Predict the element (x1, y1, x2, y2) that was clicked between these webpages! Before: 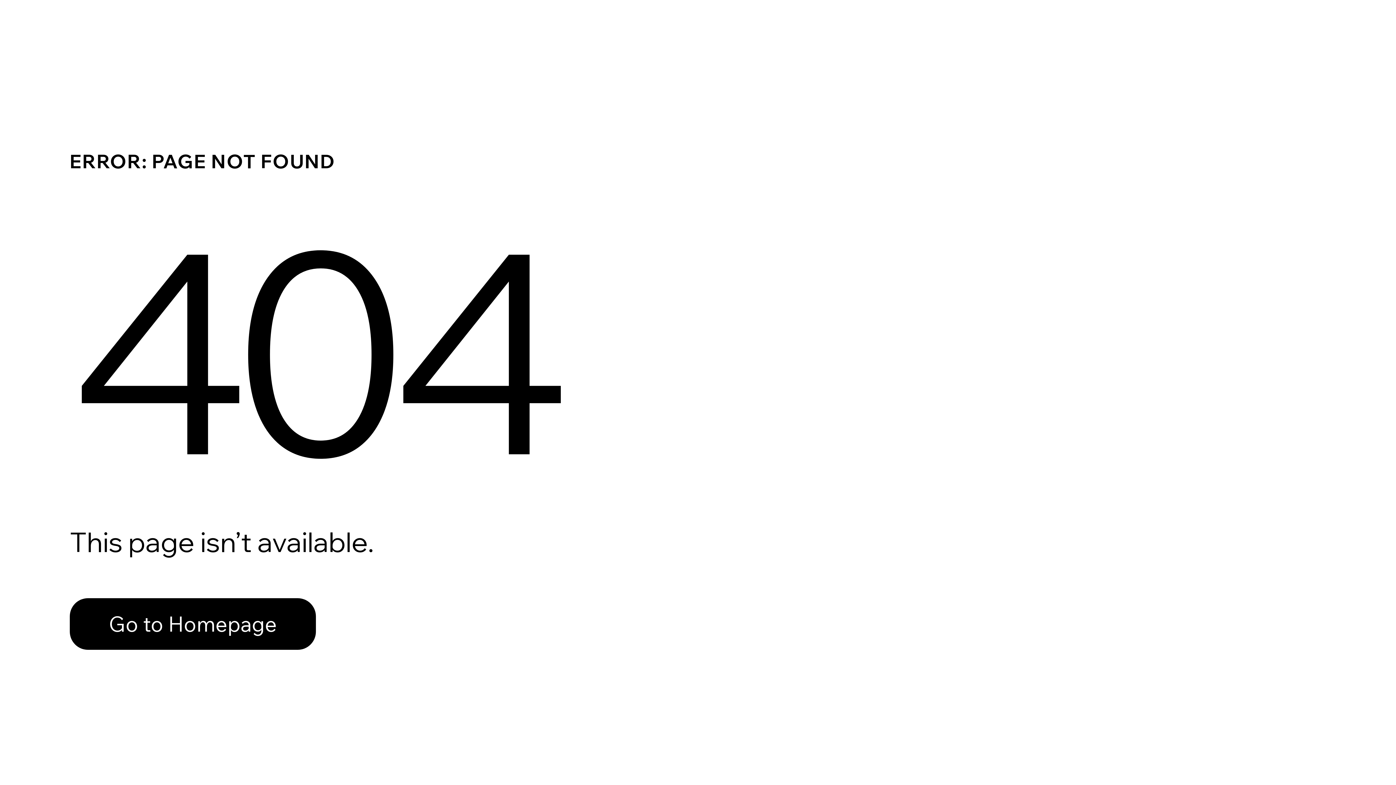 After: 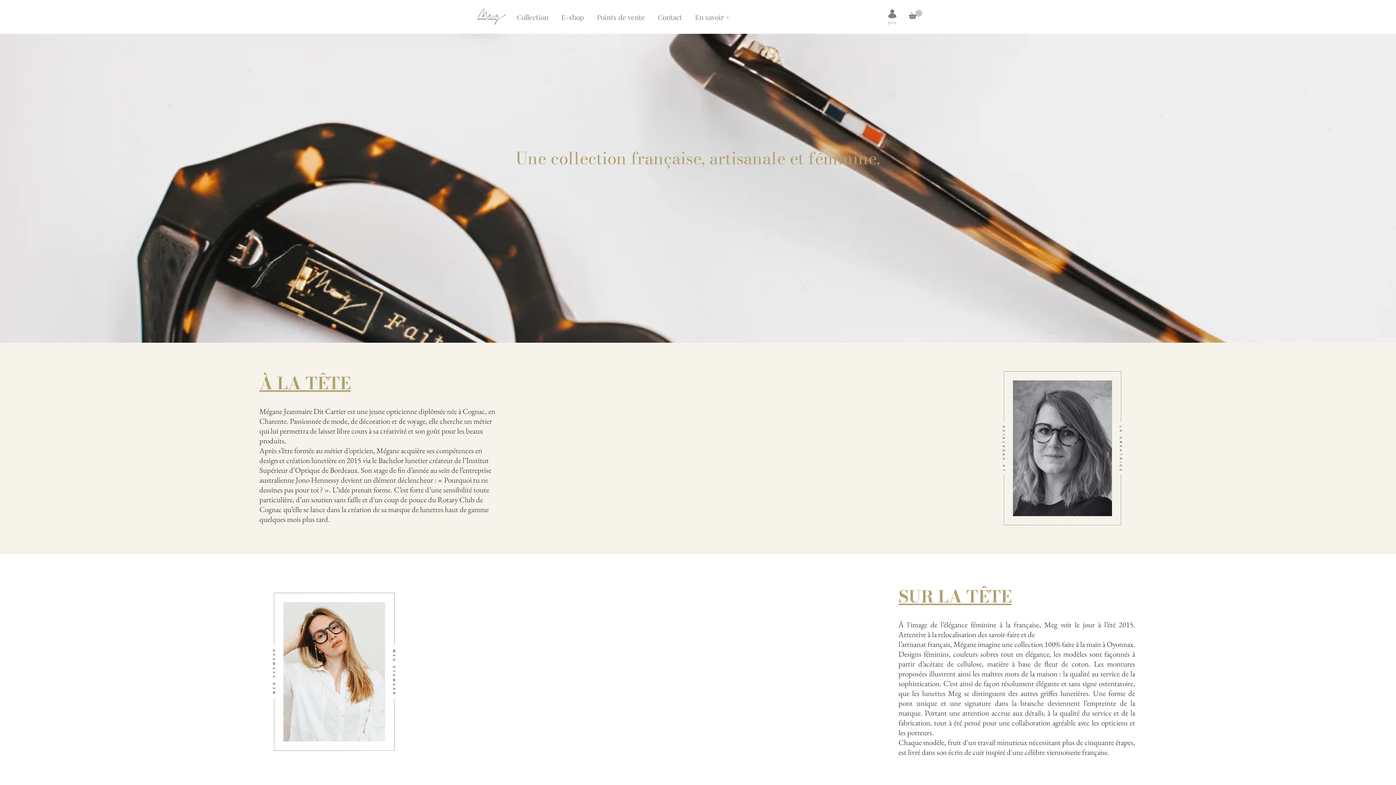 Action: bbox: (69, 598, 316, 650) label: Go to Homepage